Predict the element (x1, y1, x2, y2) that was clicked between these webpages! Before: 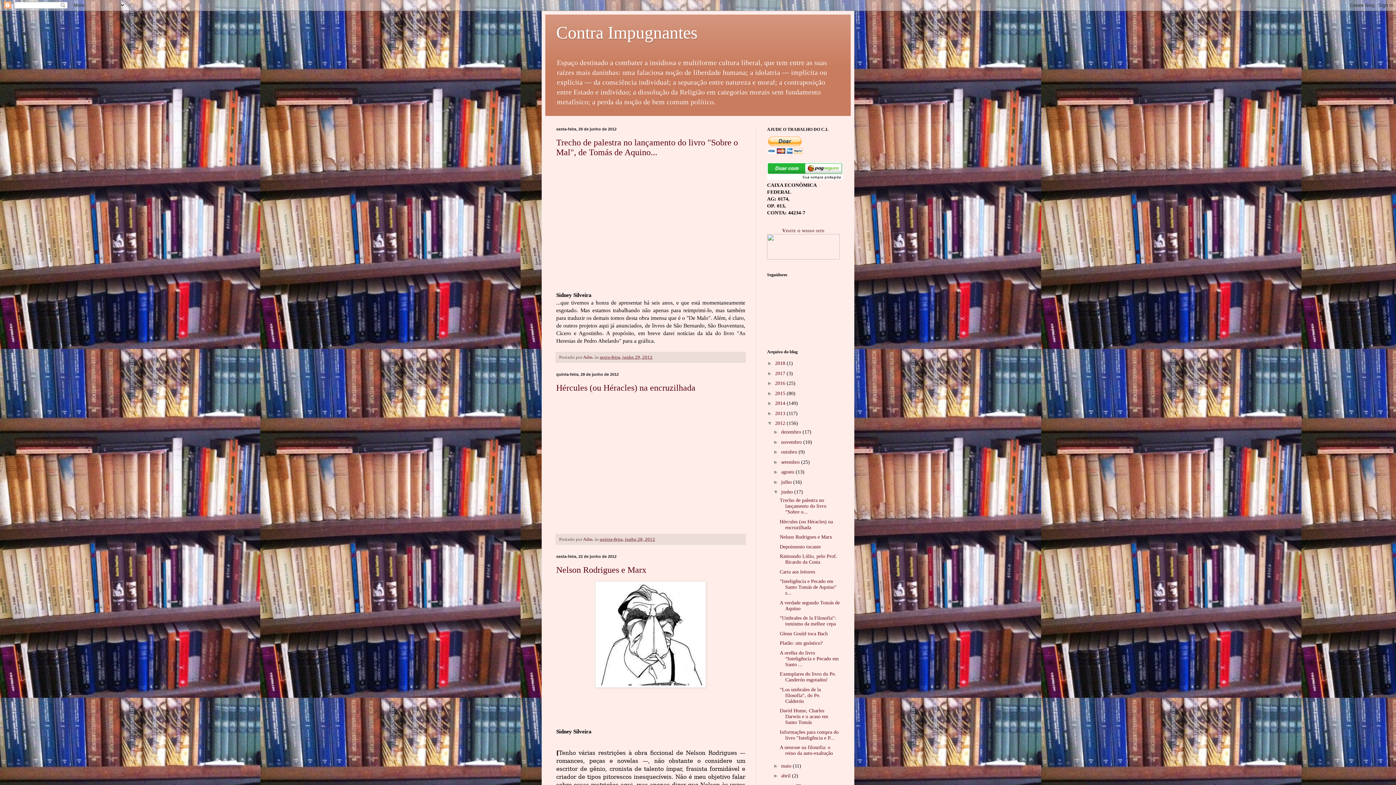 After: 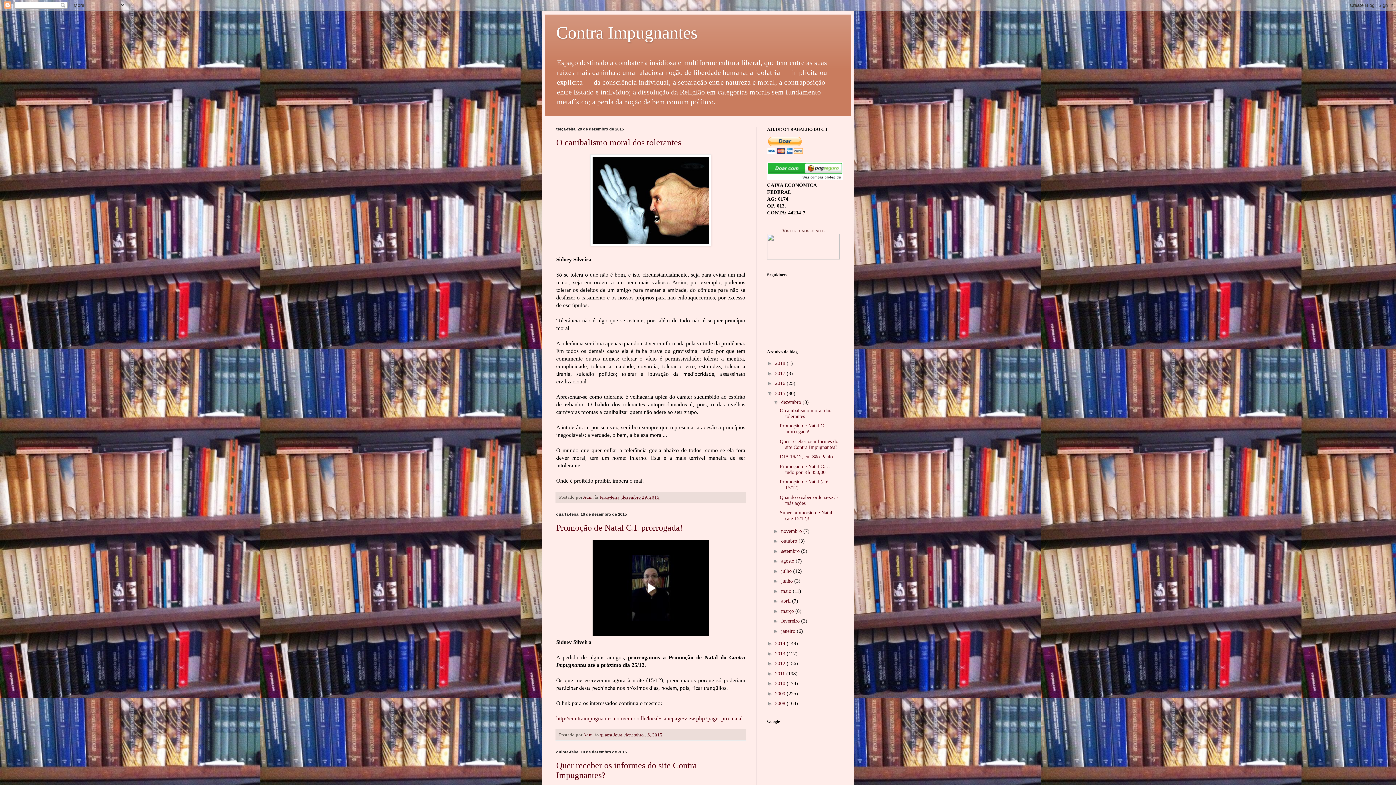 Action: bbox: (775, 390, 786, 396) label: 2015 